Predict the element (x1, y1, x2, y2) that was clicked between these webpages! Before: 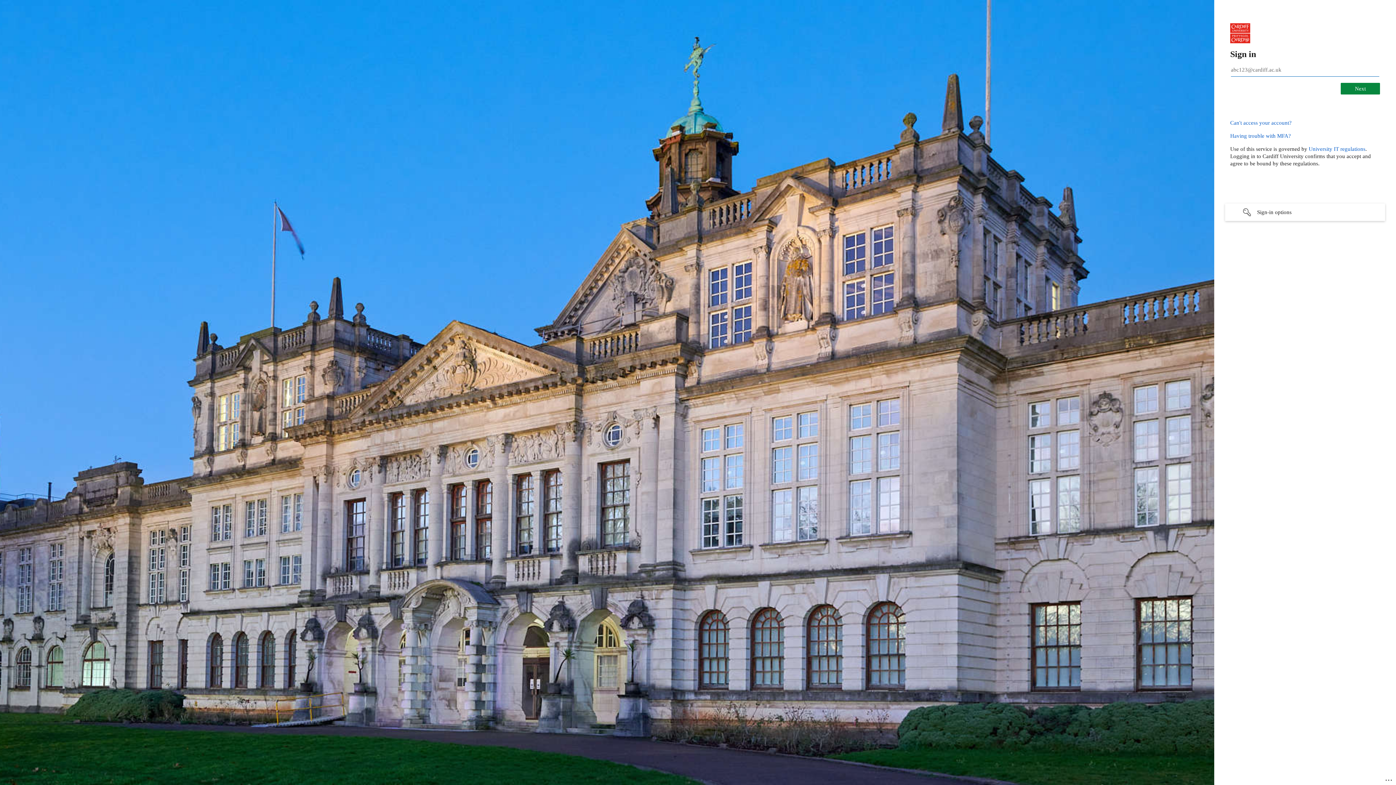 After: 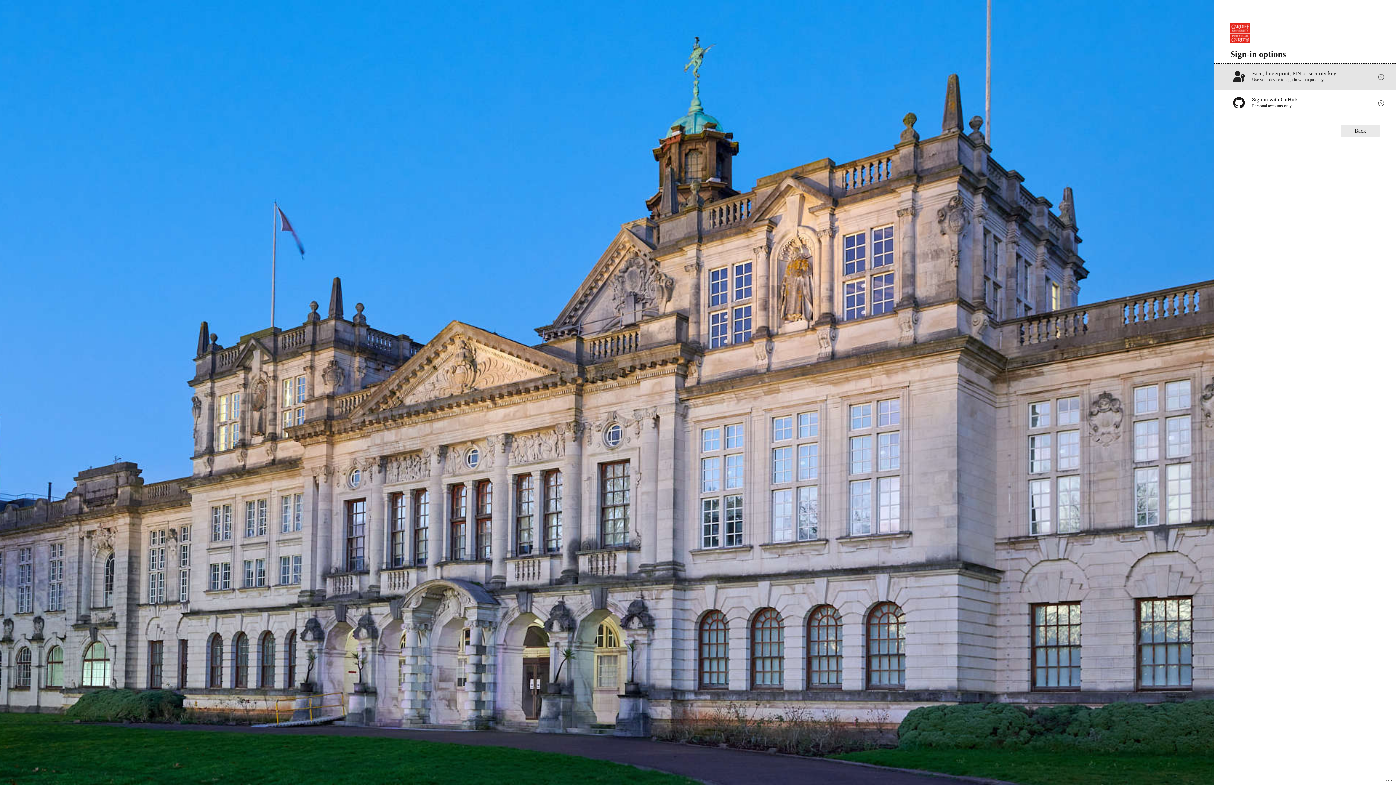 Action: label: Sign-in options undefined bbox: (1225, 203, 1385, 221)